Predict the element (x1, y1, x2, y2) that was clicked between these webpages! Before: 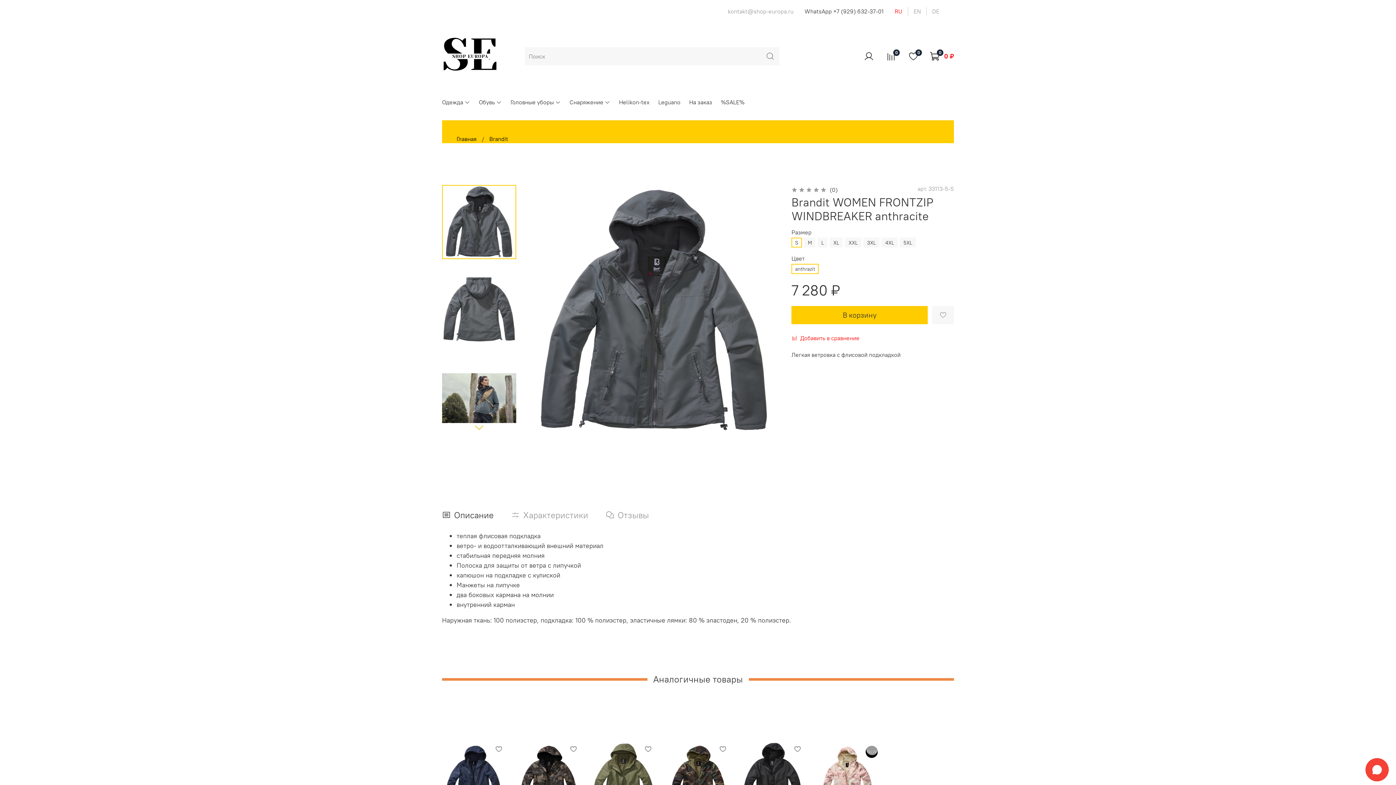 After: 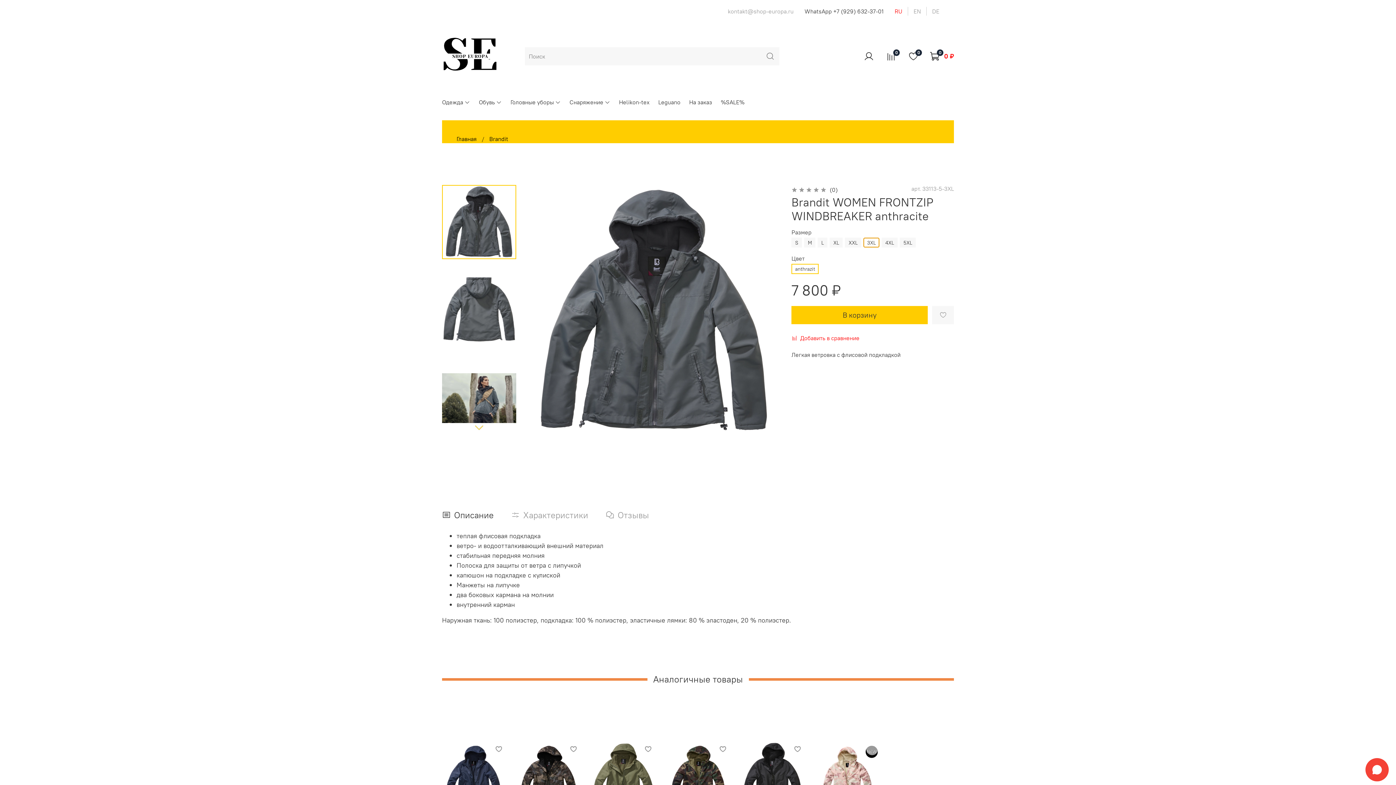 Action: bbox: (863, 237, 879, 247) label: 3XL